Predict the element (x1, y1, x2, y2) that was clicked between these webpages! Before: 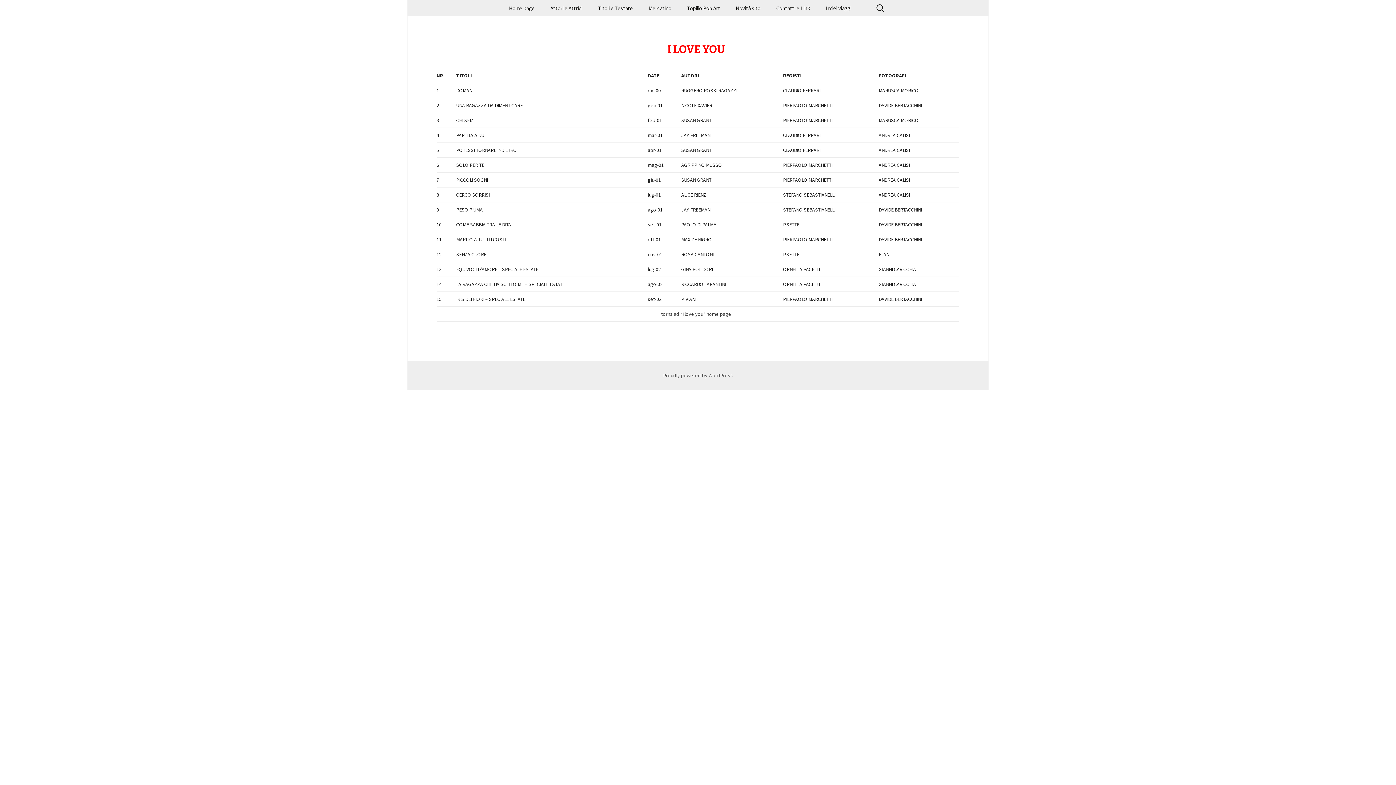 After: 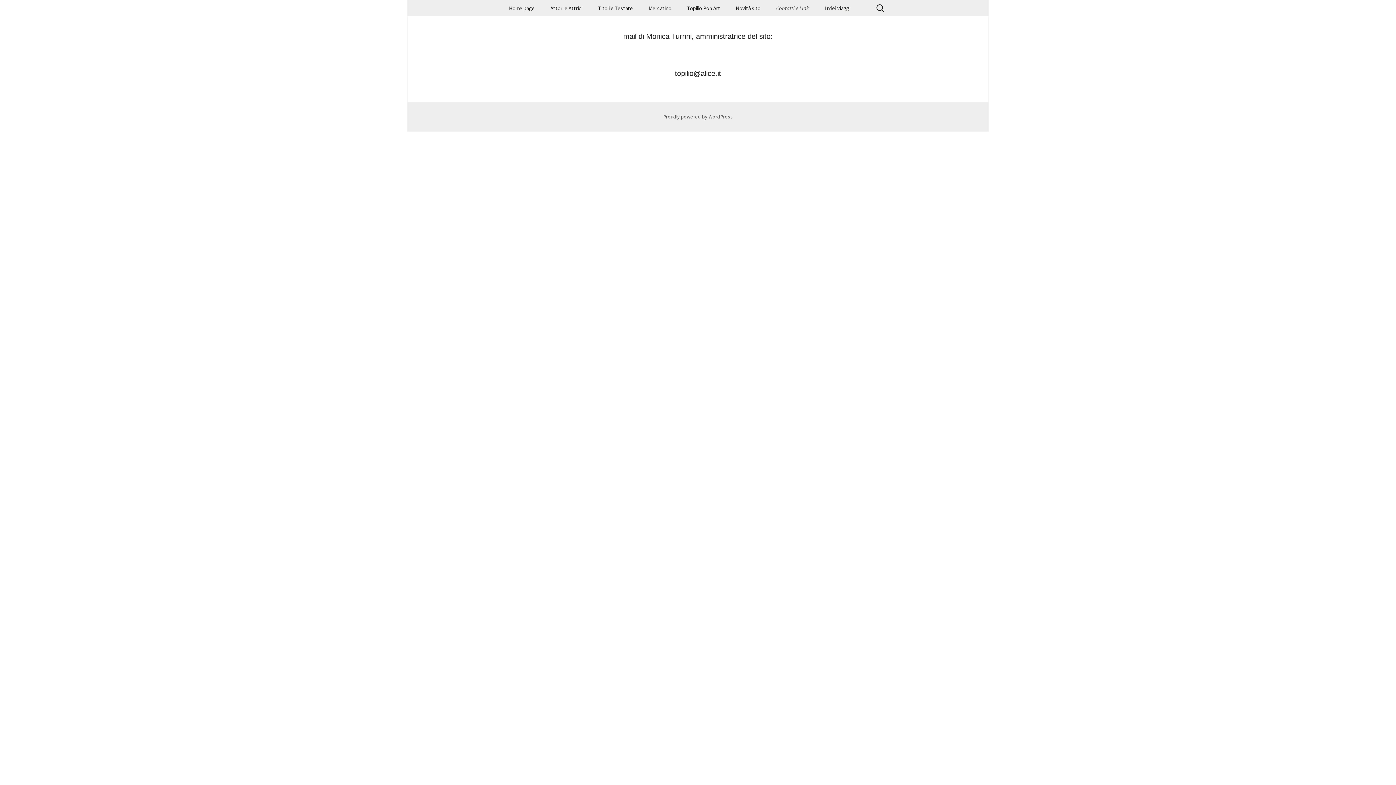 Action: label: Contatti e Link bbox: (769, 0, 817, 16)